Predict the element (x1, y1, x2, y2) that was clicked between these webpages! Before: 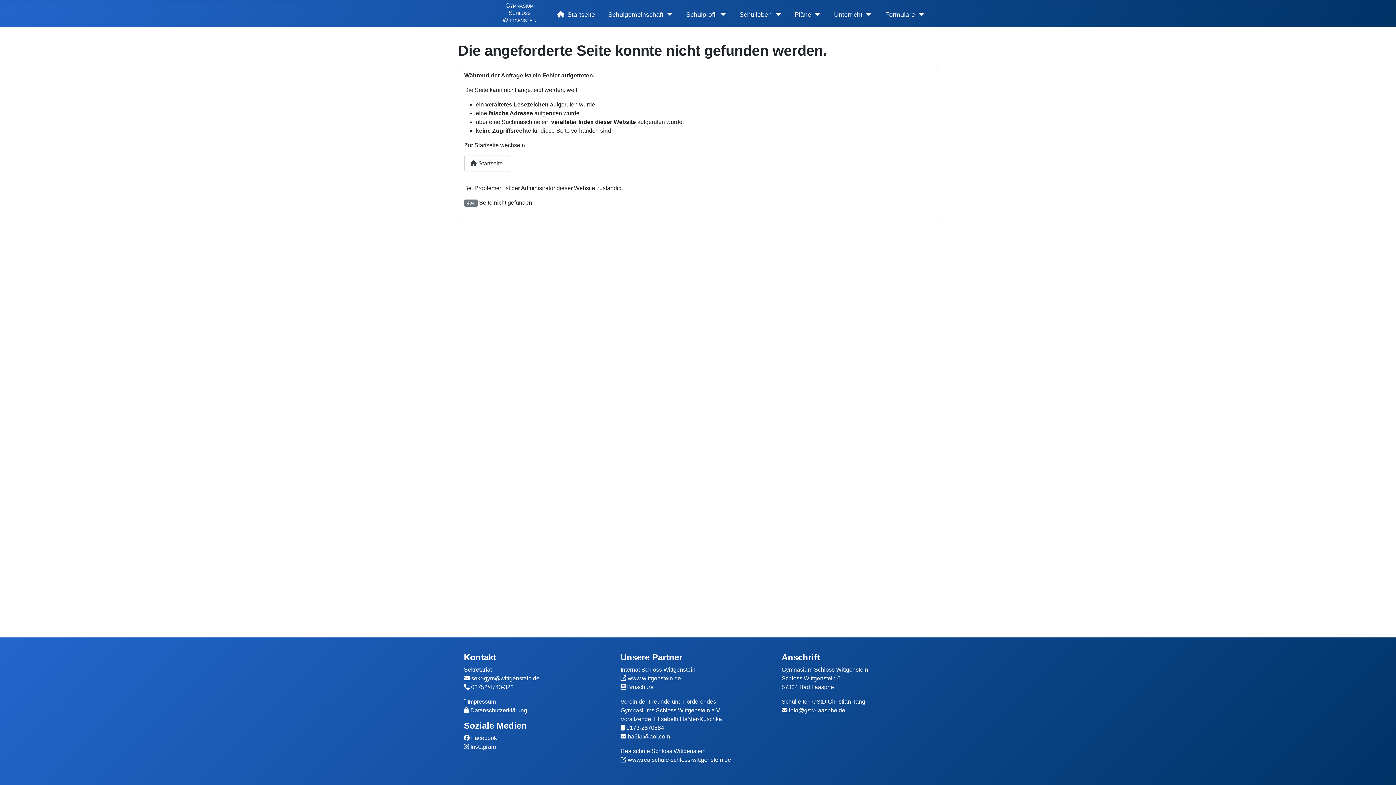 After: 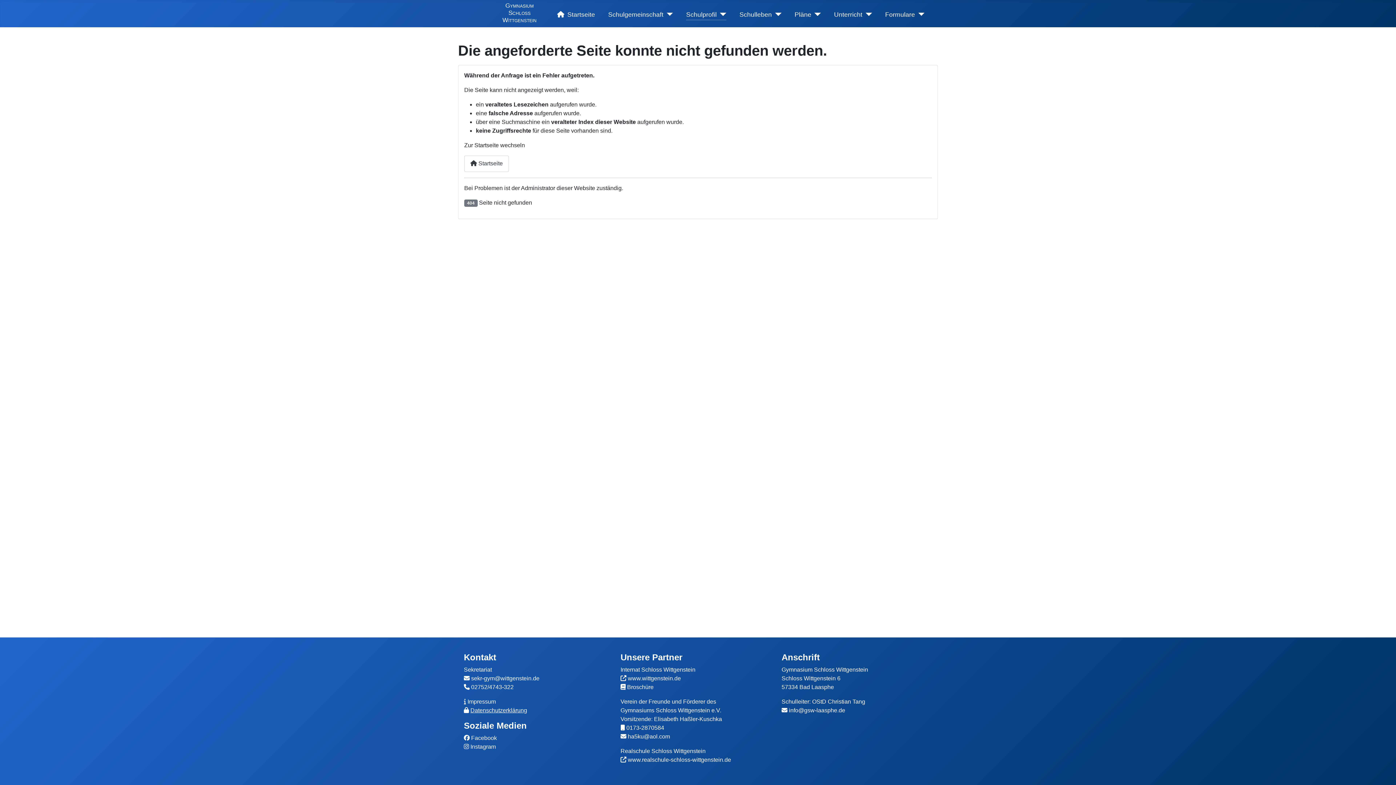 Action: bbox: (470, 707, 527, 713) label: Datenschutzerklärung